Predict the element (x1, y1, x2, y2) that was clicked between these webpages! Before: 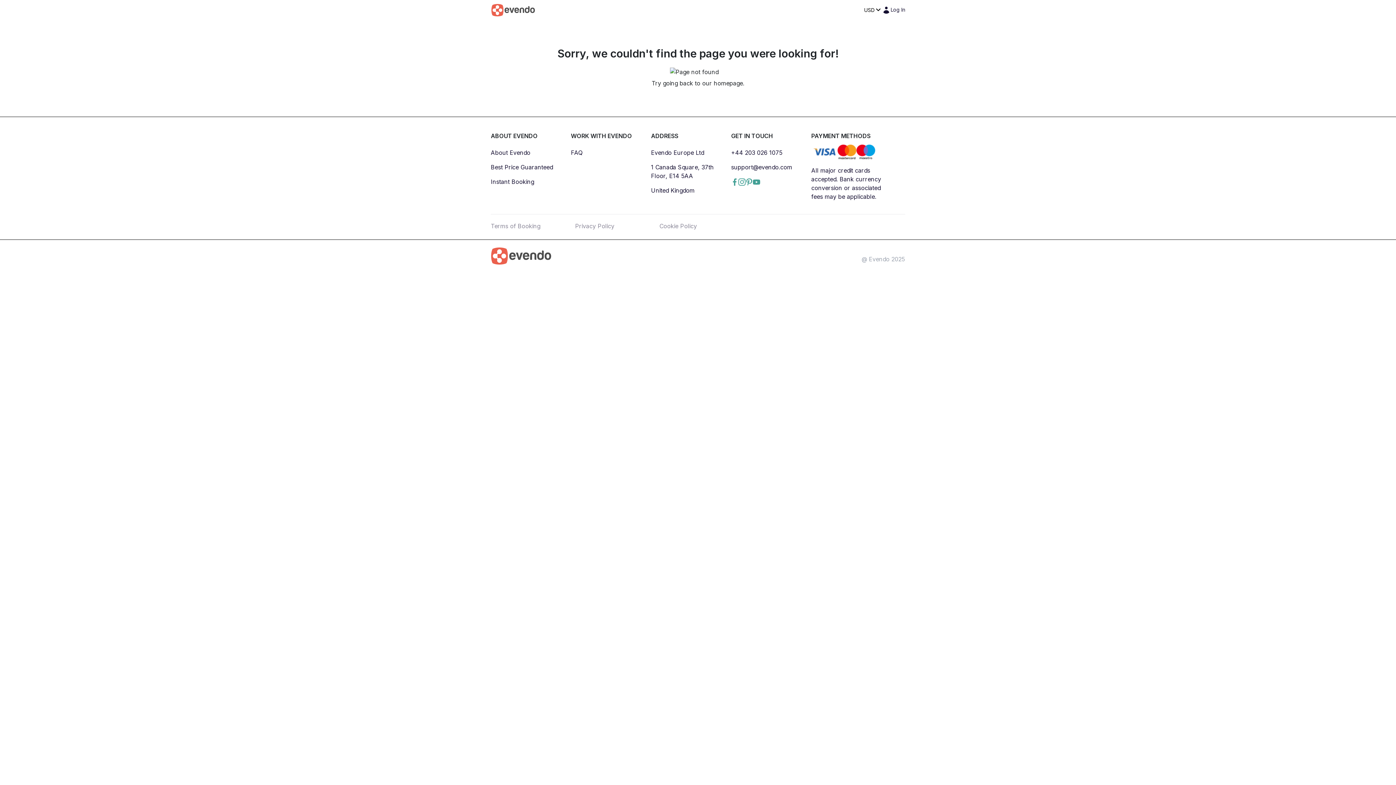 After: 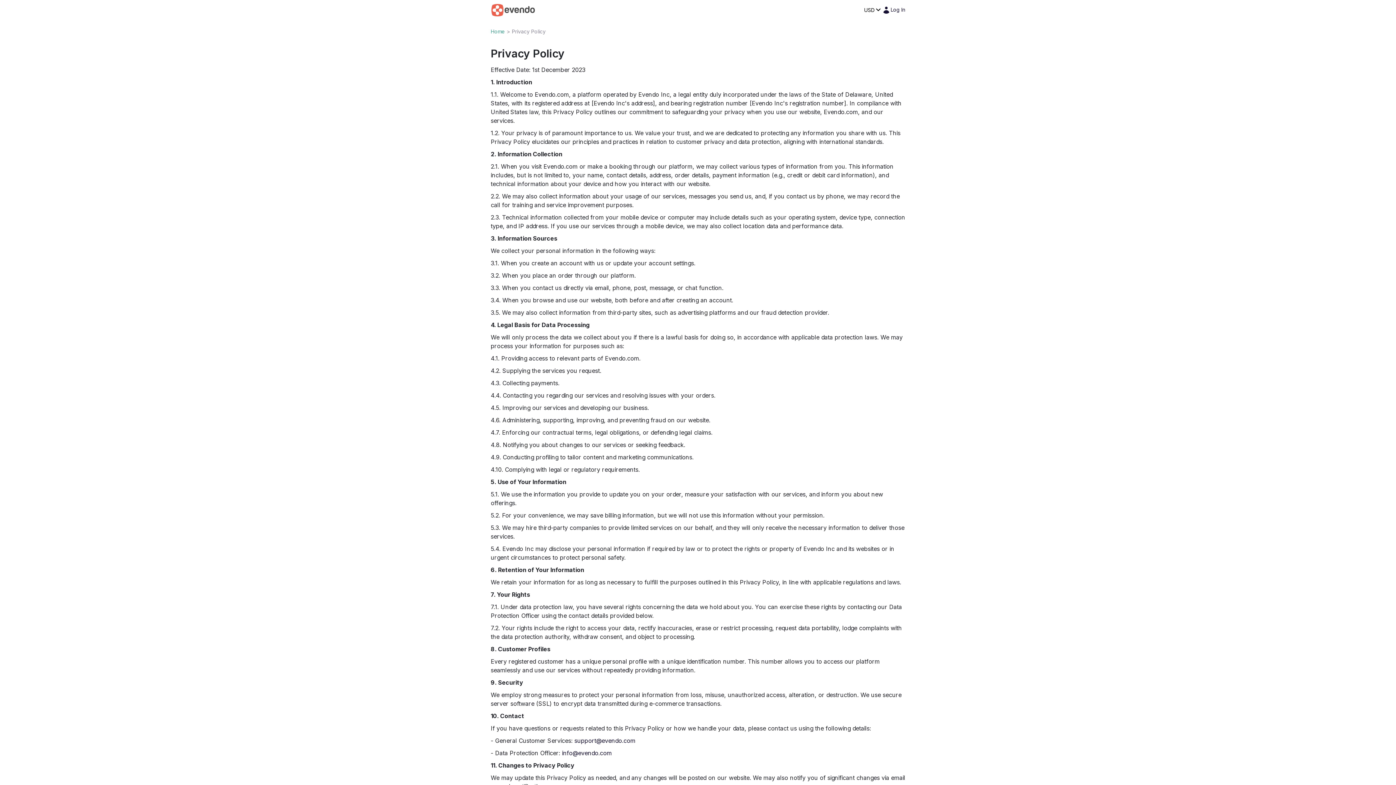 Action: label: Privacy Policy bbox: (575, 222, 614, 229)